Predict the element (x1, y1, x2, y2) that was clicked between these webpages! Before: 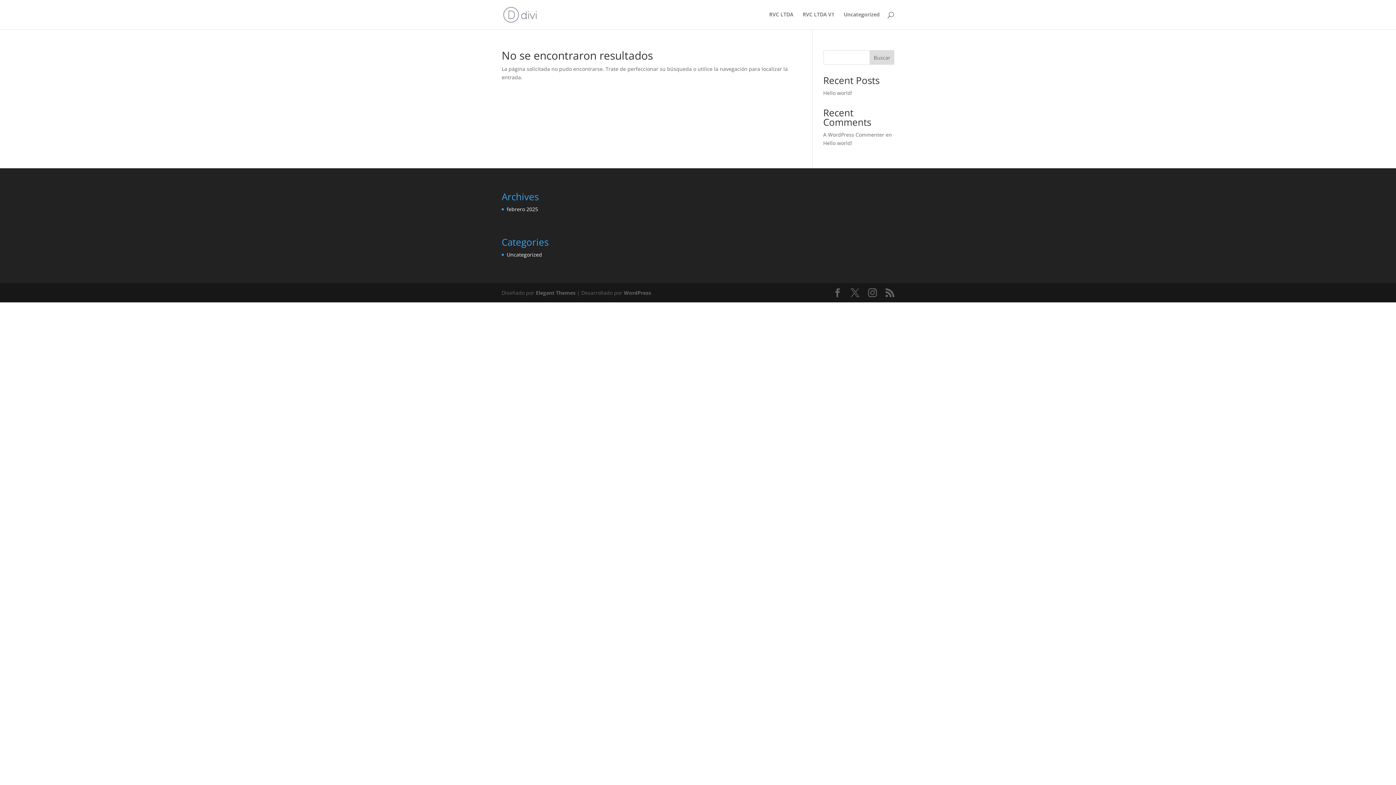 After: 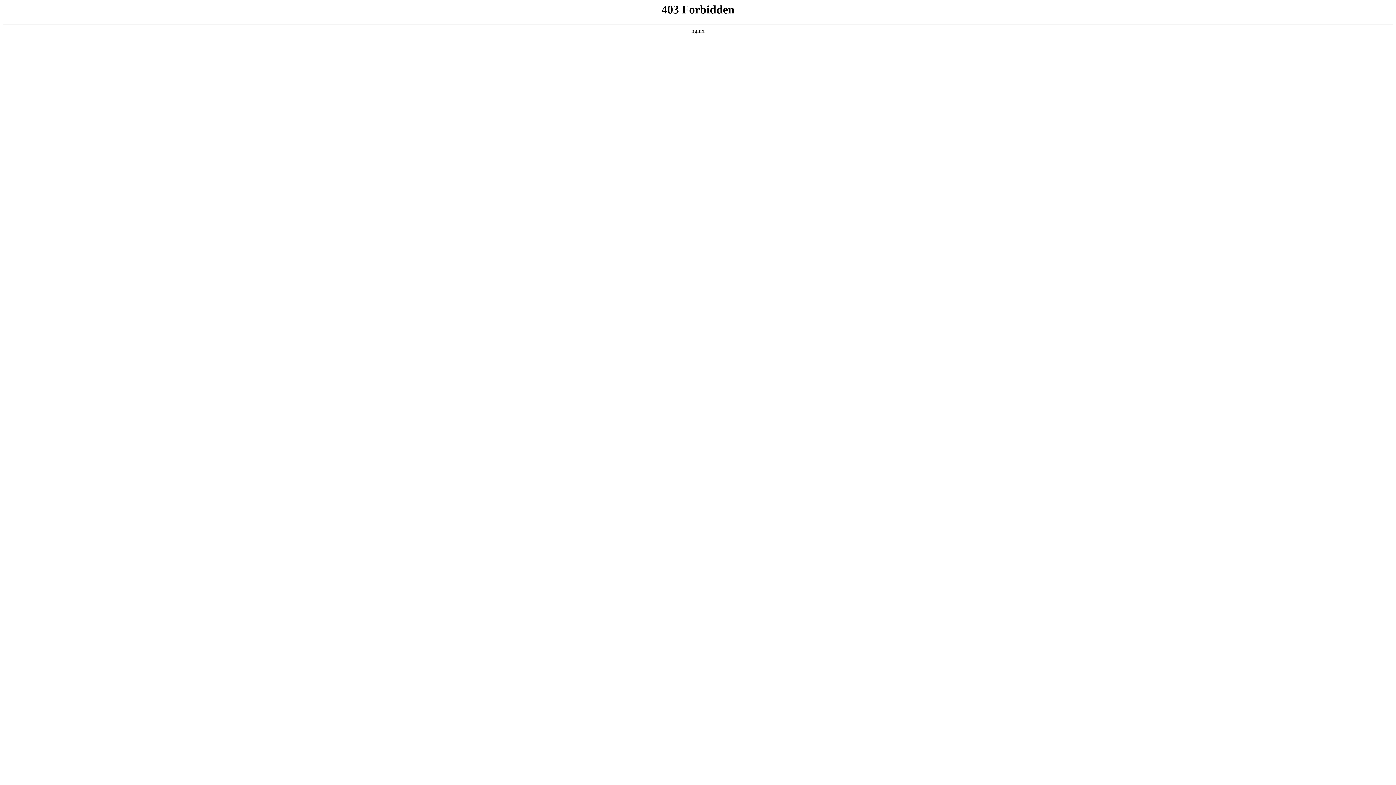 Action: bbox: (823, 131, 884, 138) label: A WordPress Commenter